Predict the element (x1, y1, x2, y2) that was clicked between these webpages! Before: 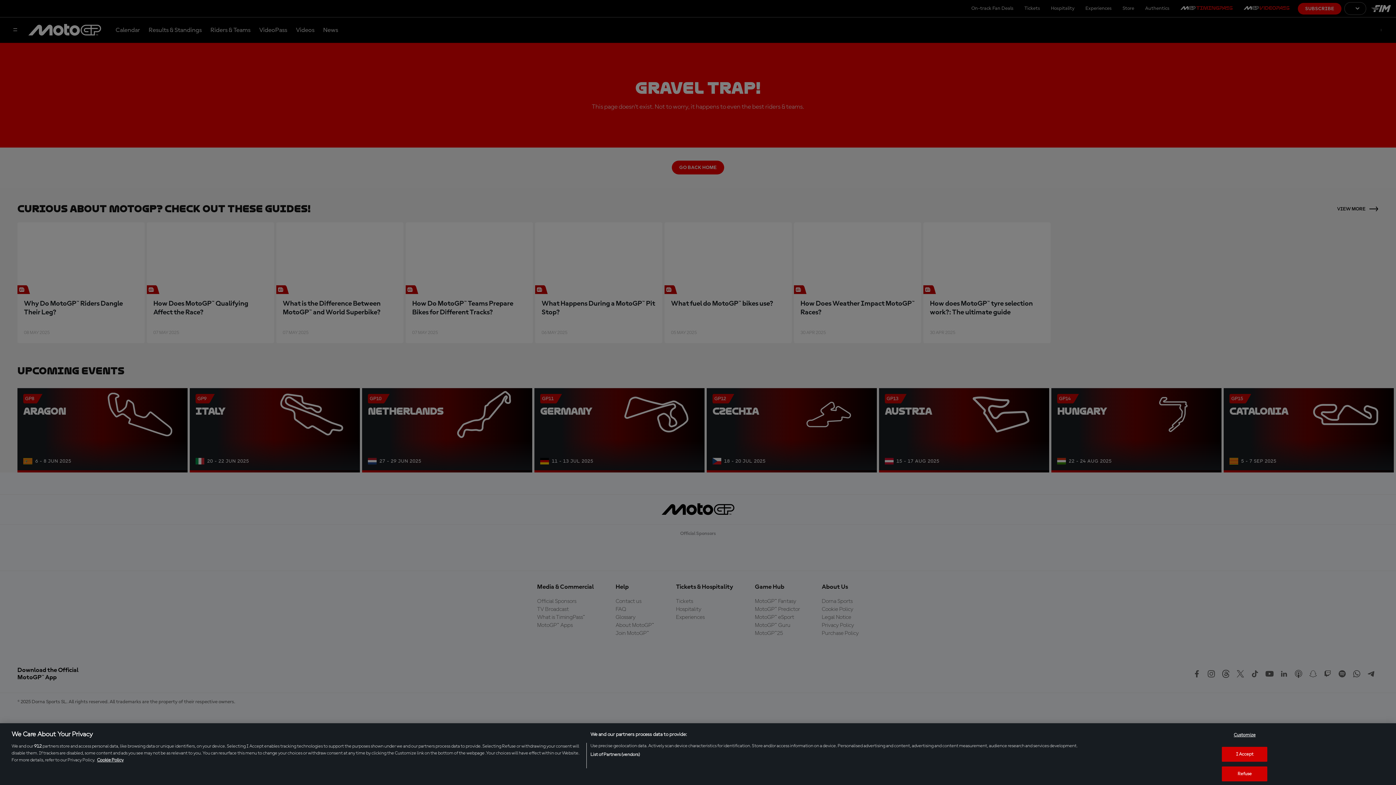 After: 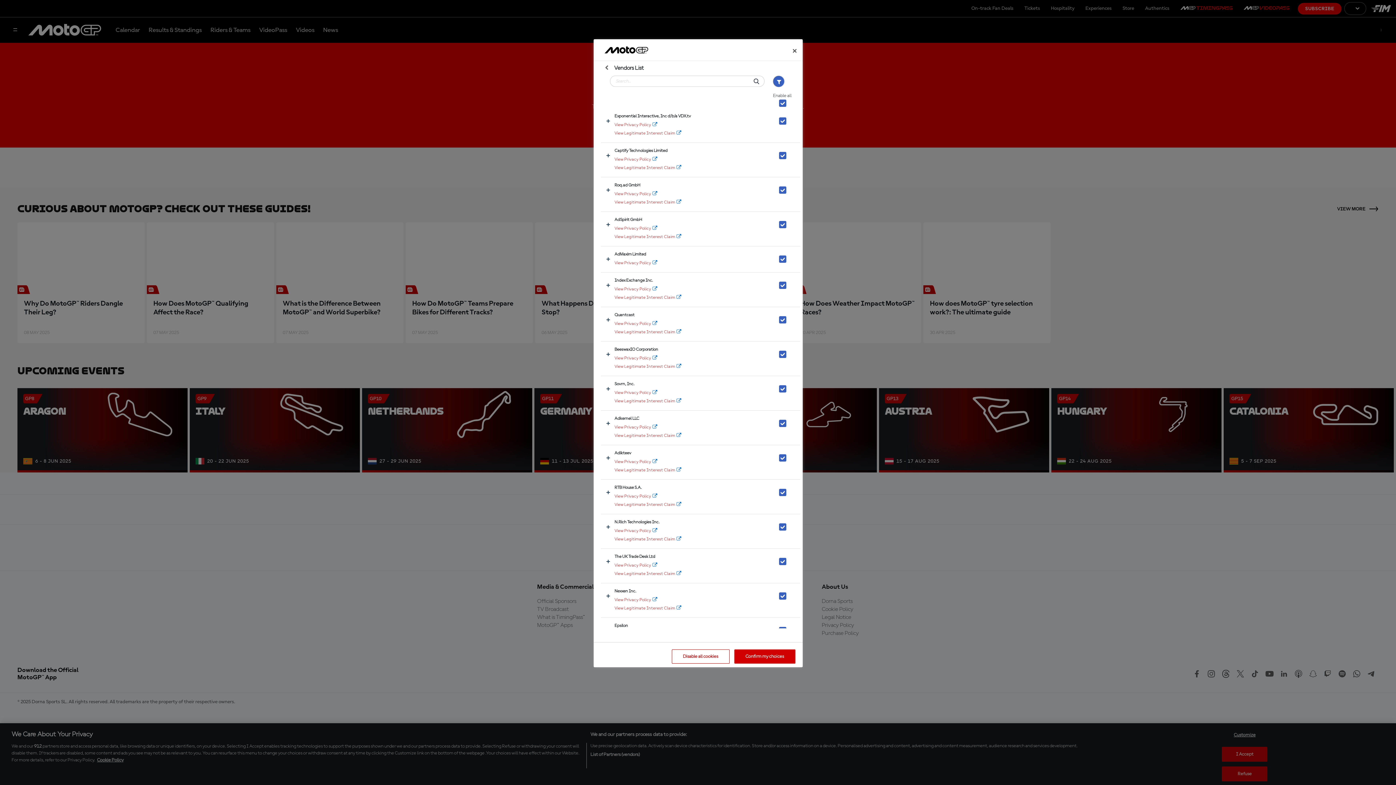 Action: bbox: (590, 751, 640, 758) label: List of Partners (vendors)